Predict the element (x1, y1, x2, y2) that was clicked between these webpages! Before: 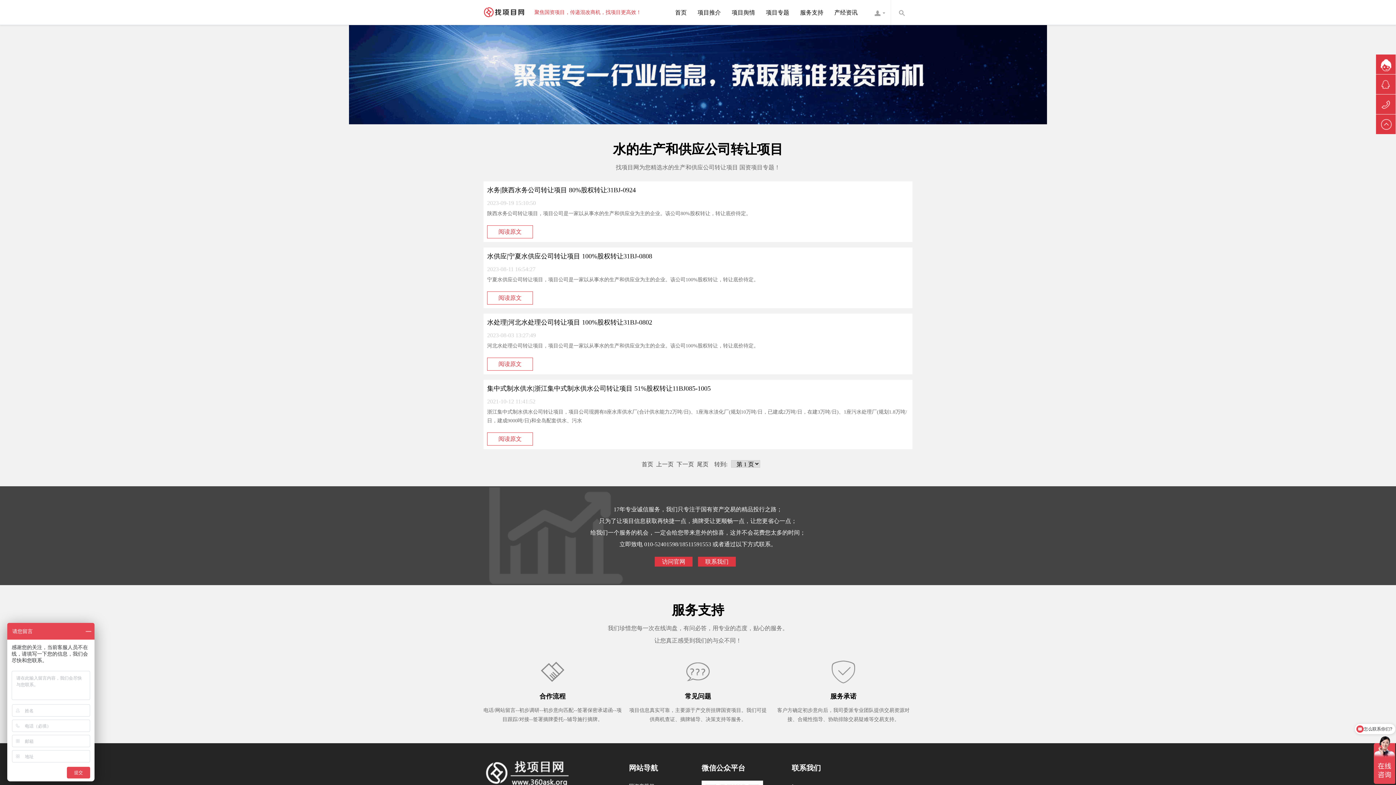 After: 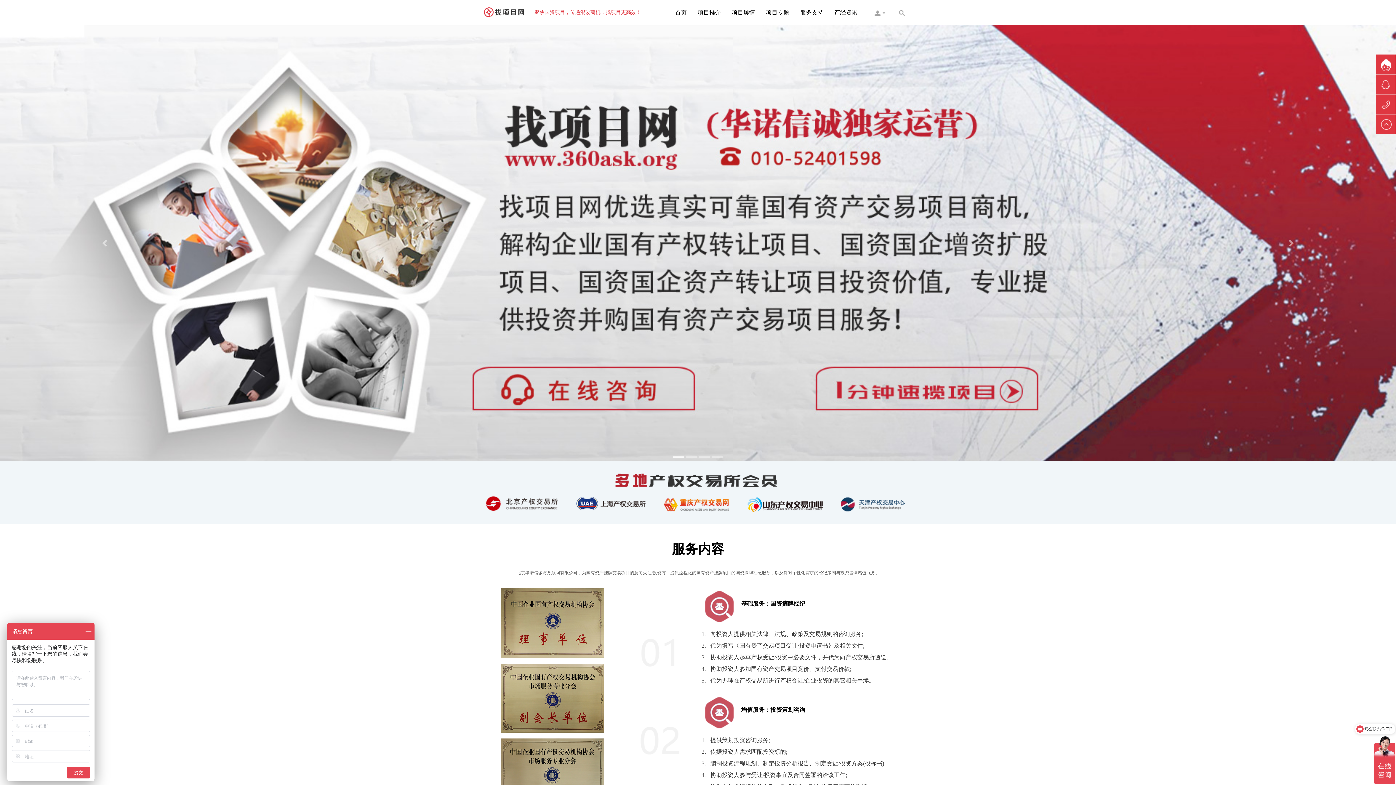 Action: bbox: (672, 603, 724, 617) label: 服务支持